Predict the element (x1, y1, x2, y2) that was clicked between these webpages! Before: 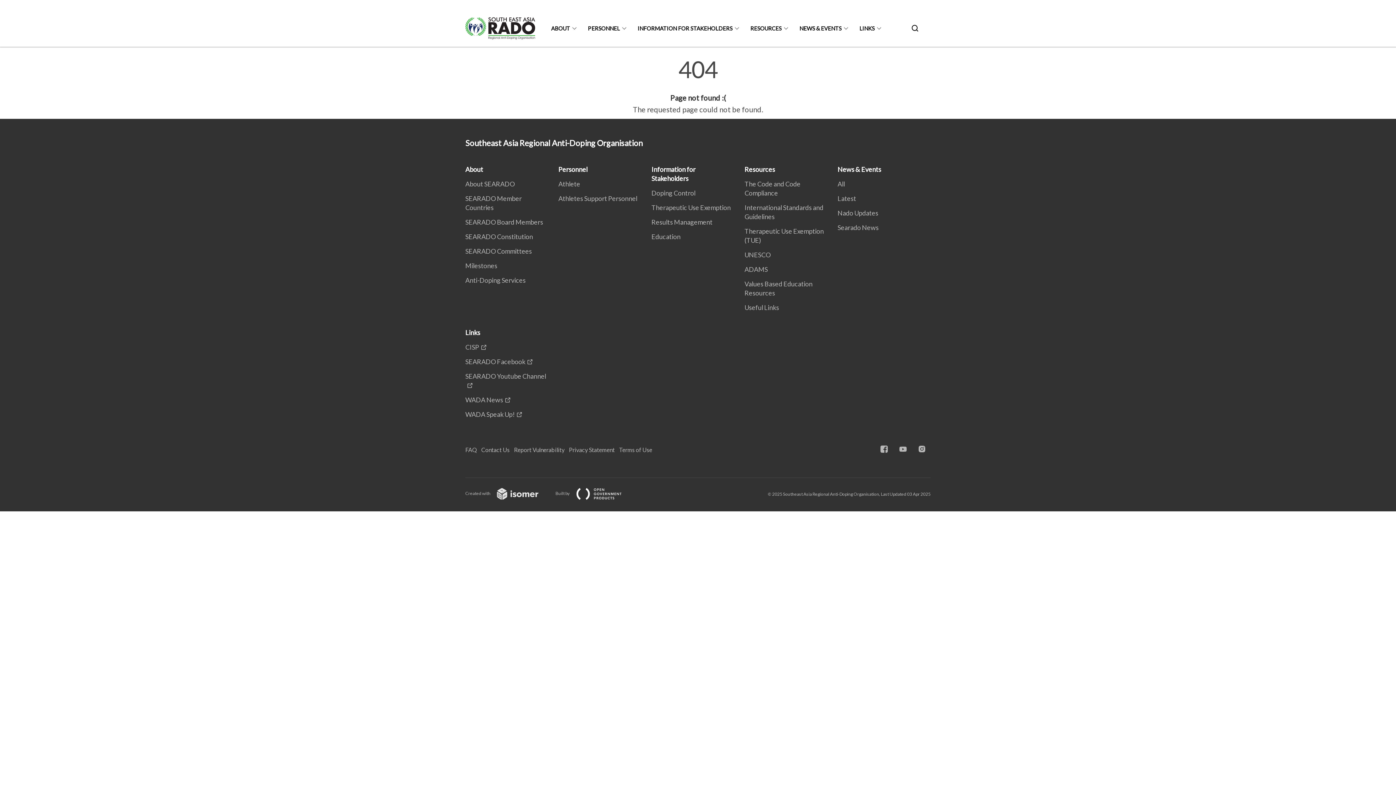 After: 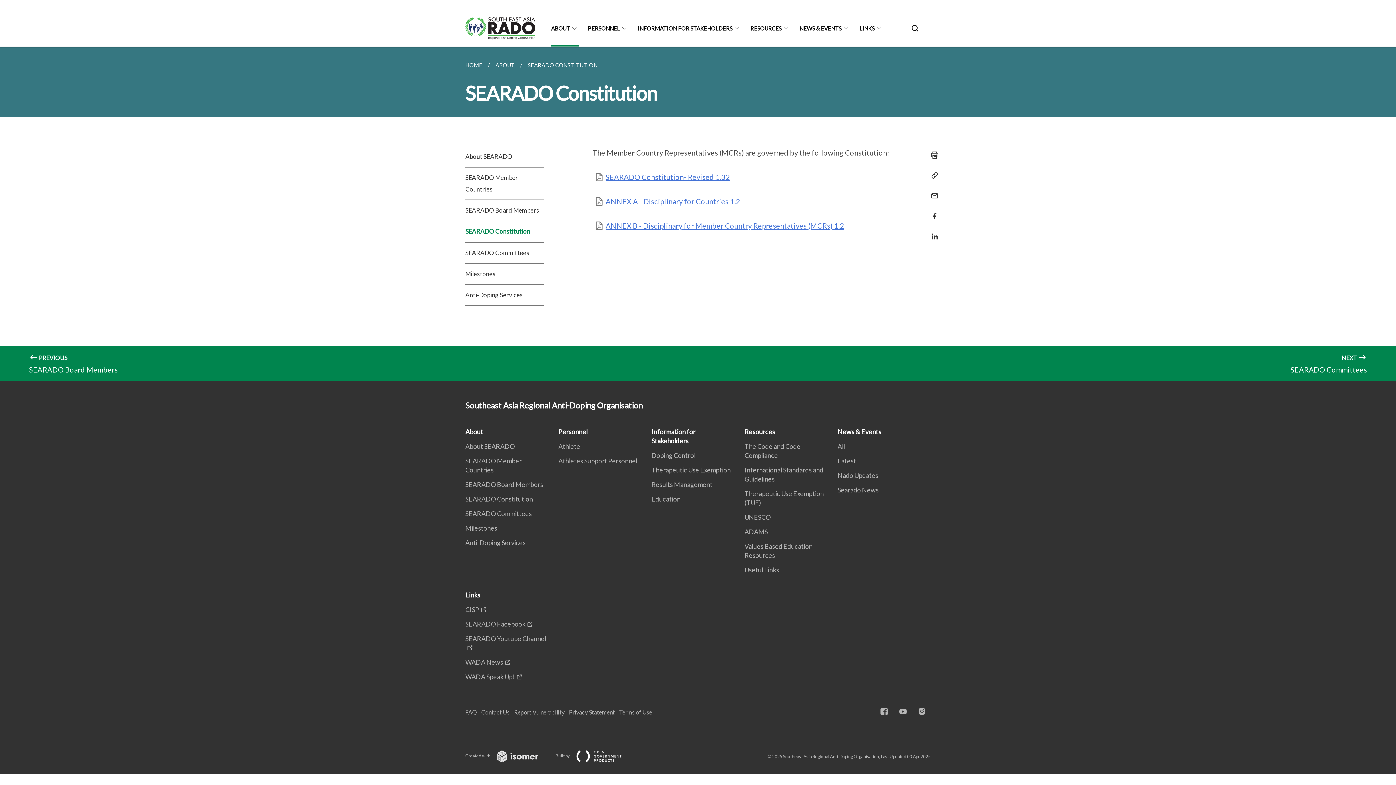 Action: label: SEARADO Constitution bbox: (465, 232, 537, 240)